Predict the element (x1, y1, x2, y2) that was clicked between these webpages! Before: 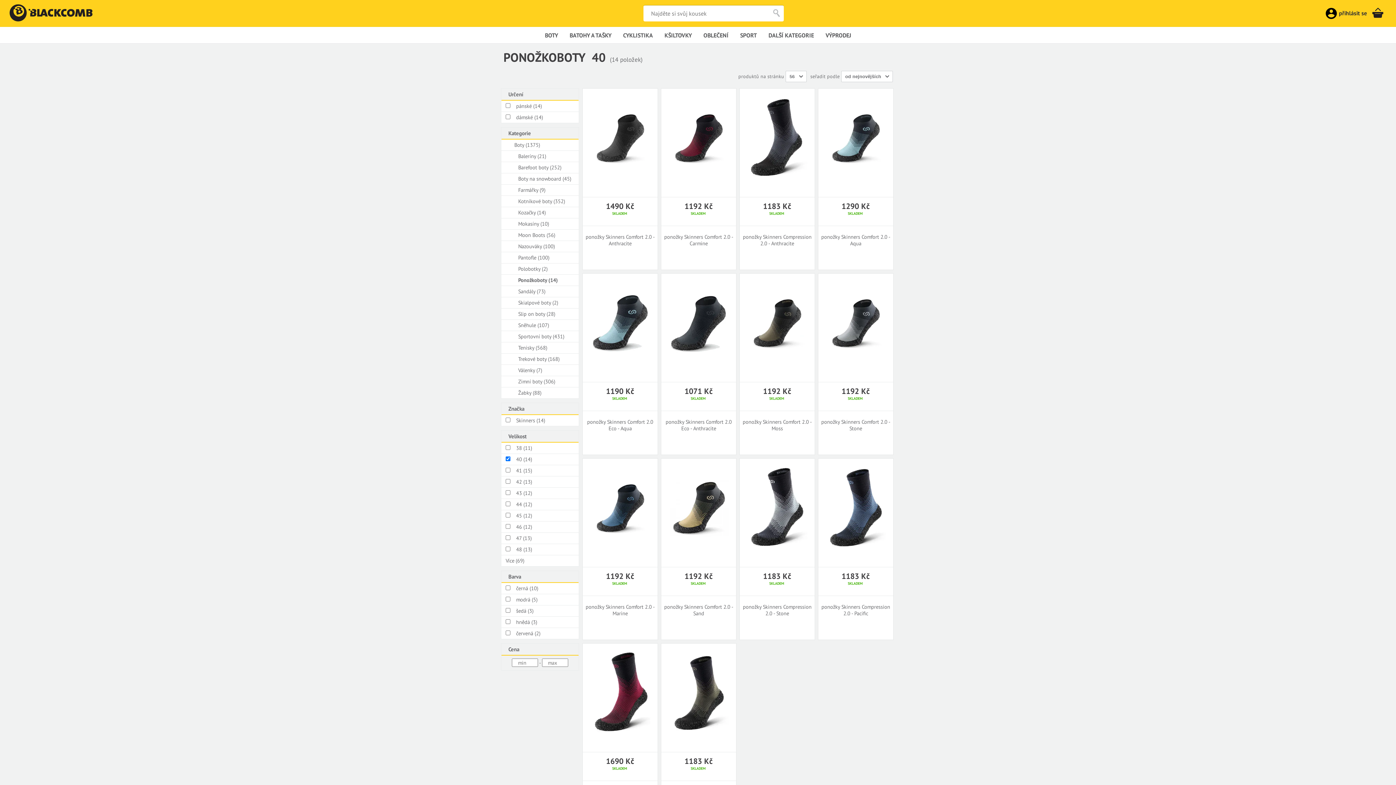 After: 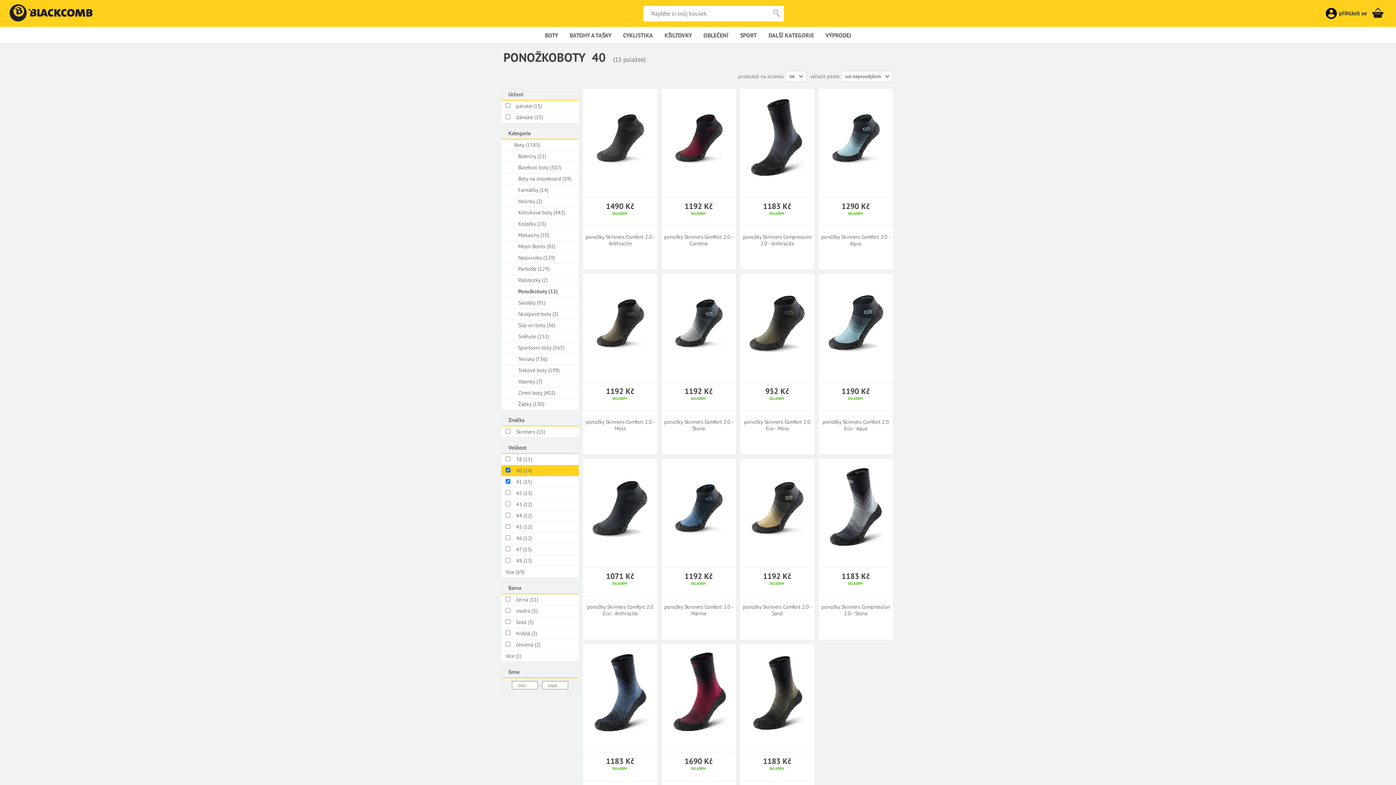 Action: label: 41 (15) bbox: (512, 467, 532, 474)